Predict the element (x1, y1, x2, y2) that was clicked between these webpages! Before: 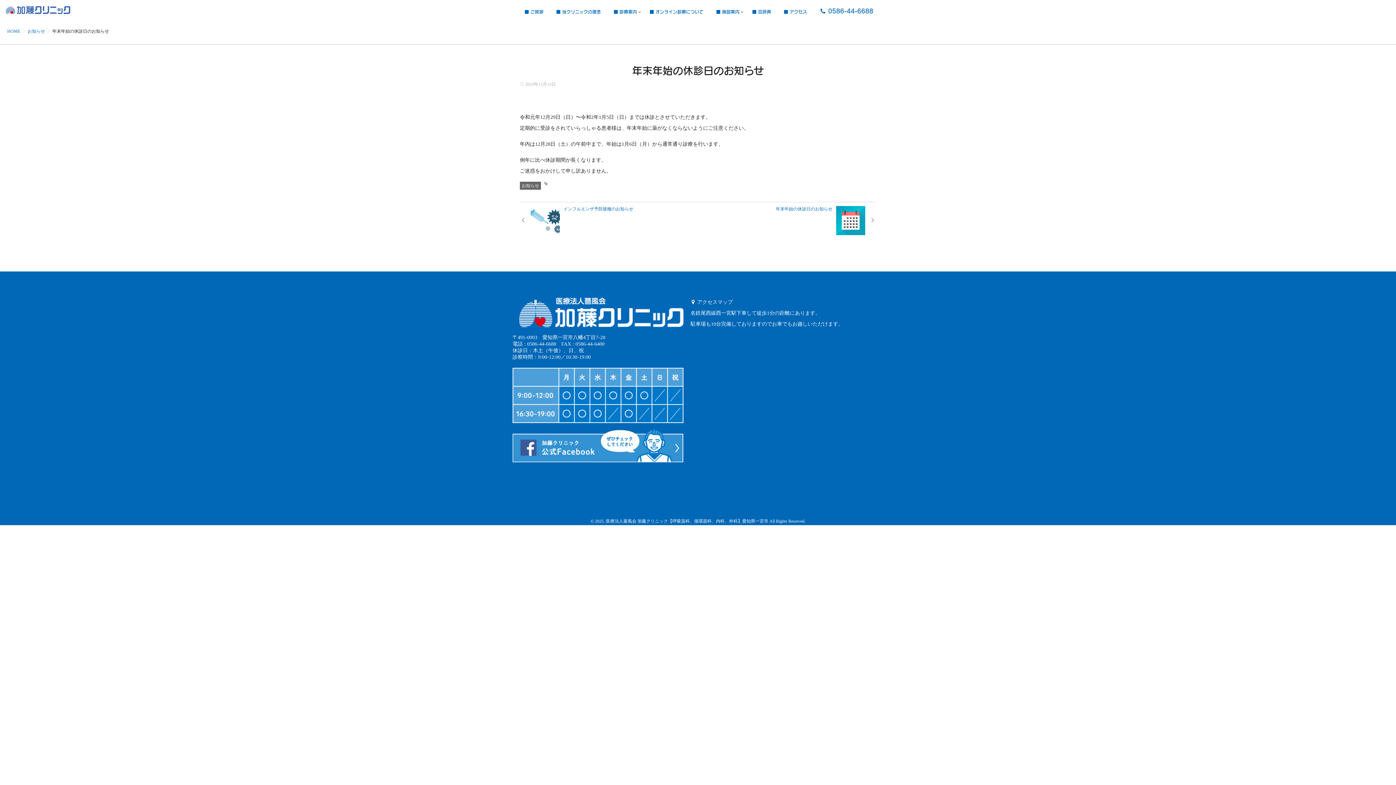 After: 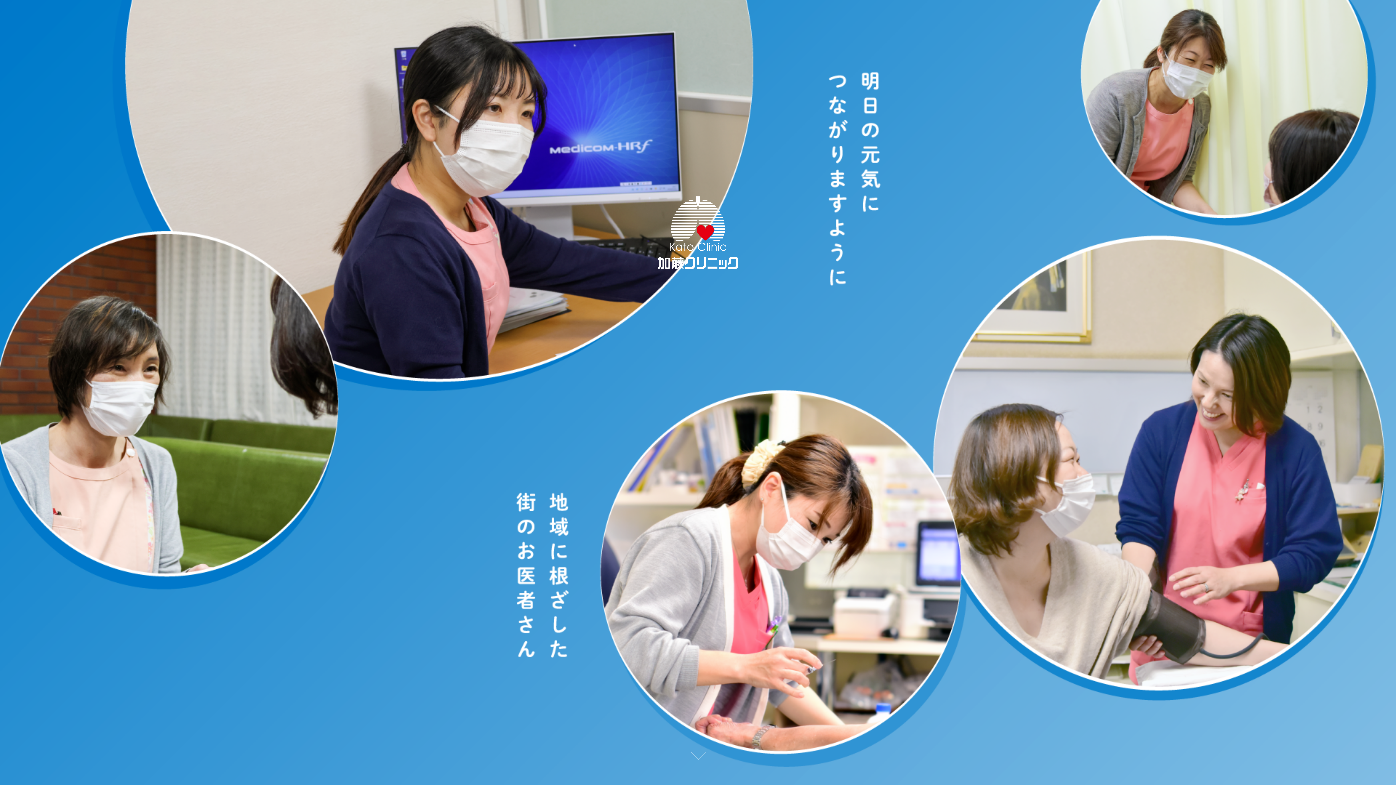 Action: bbox: (5, 10, 70, 15)